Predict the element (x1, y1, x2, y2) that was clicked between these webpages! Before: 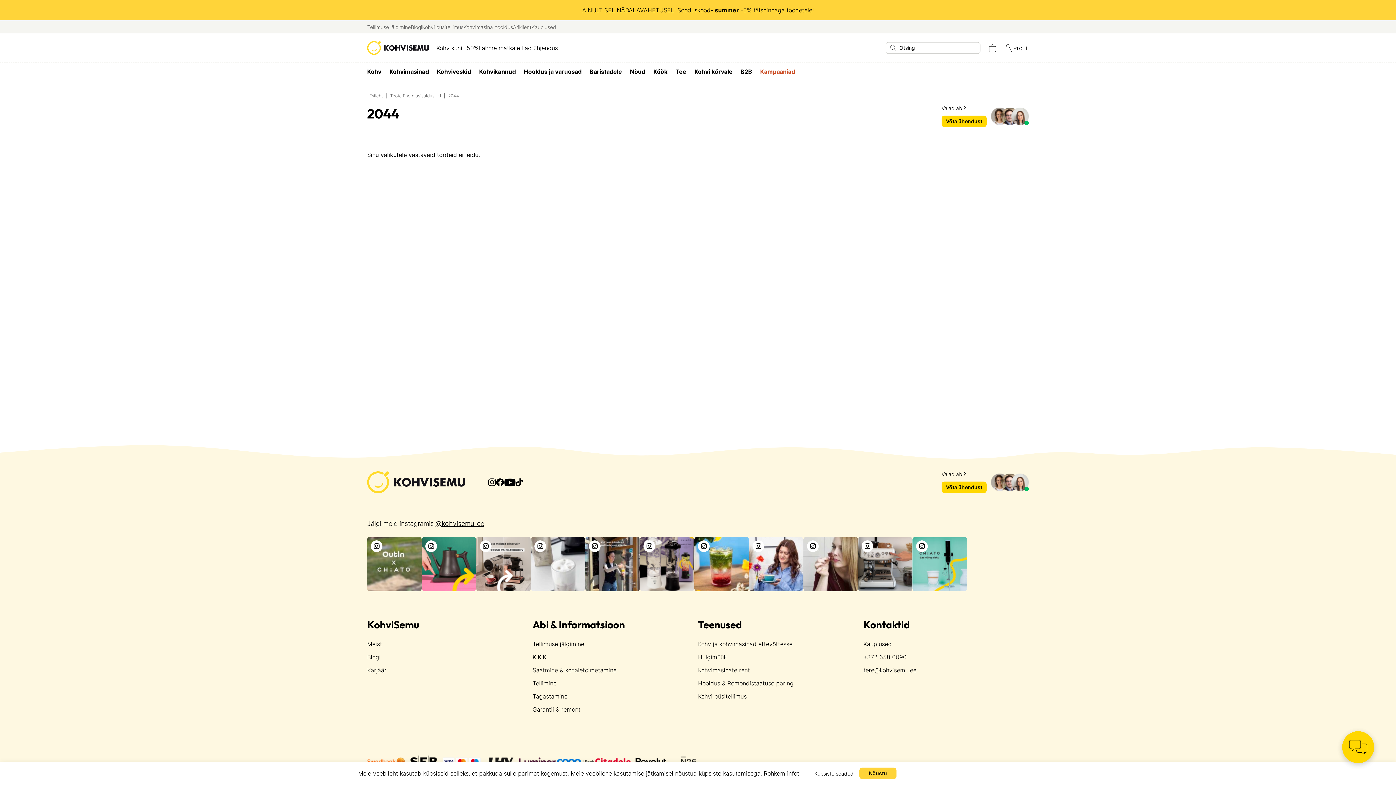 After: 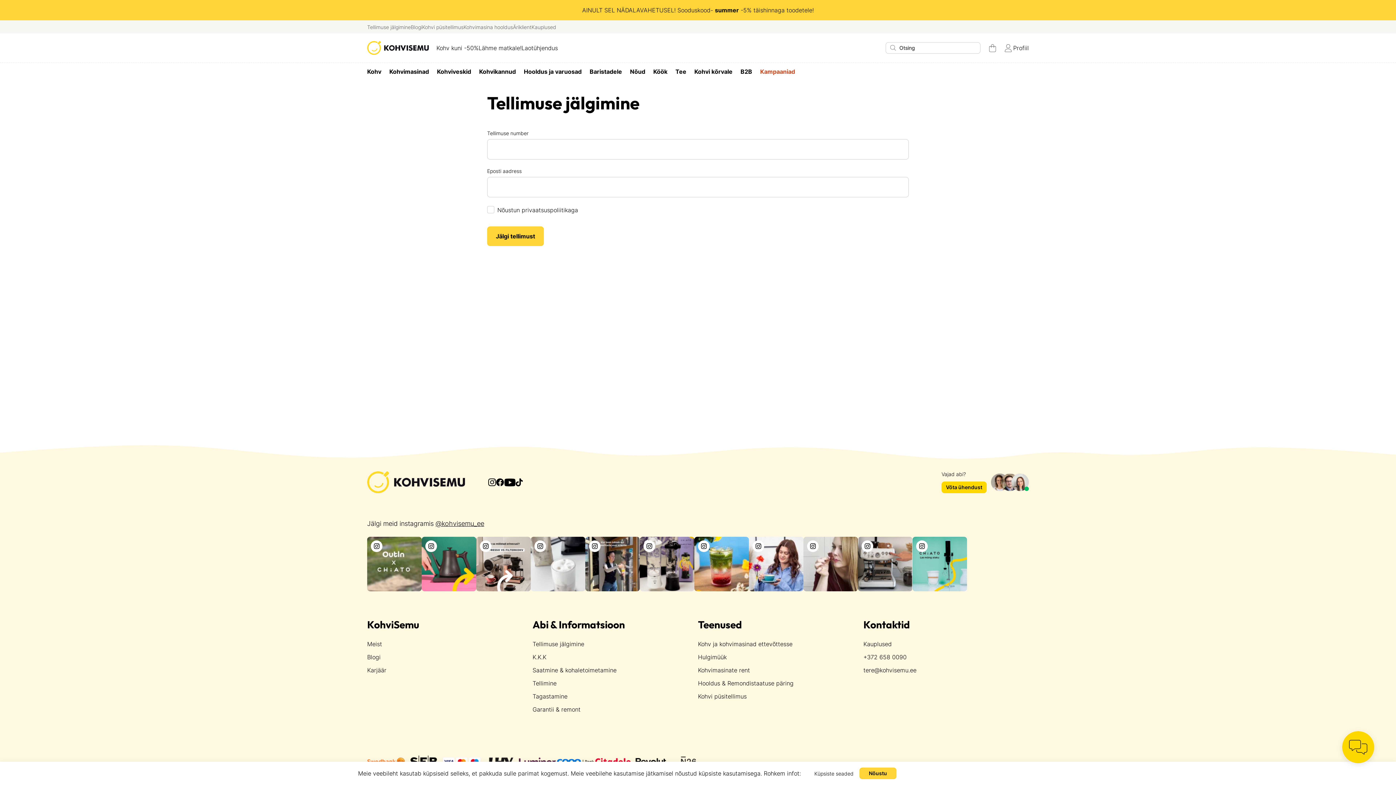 Action: bbox: (367, 24, 410, 30) label: Tellimuse jälgimine